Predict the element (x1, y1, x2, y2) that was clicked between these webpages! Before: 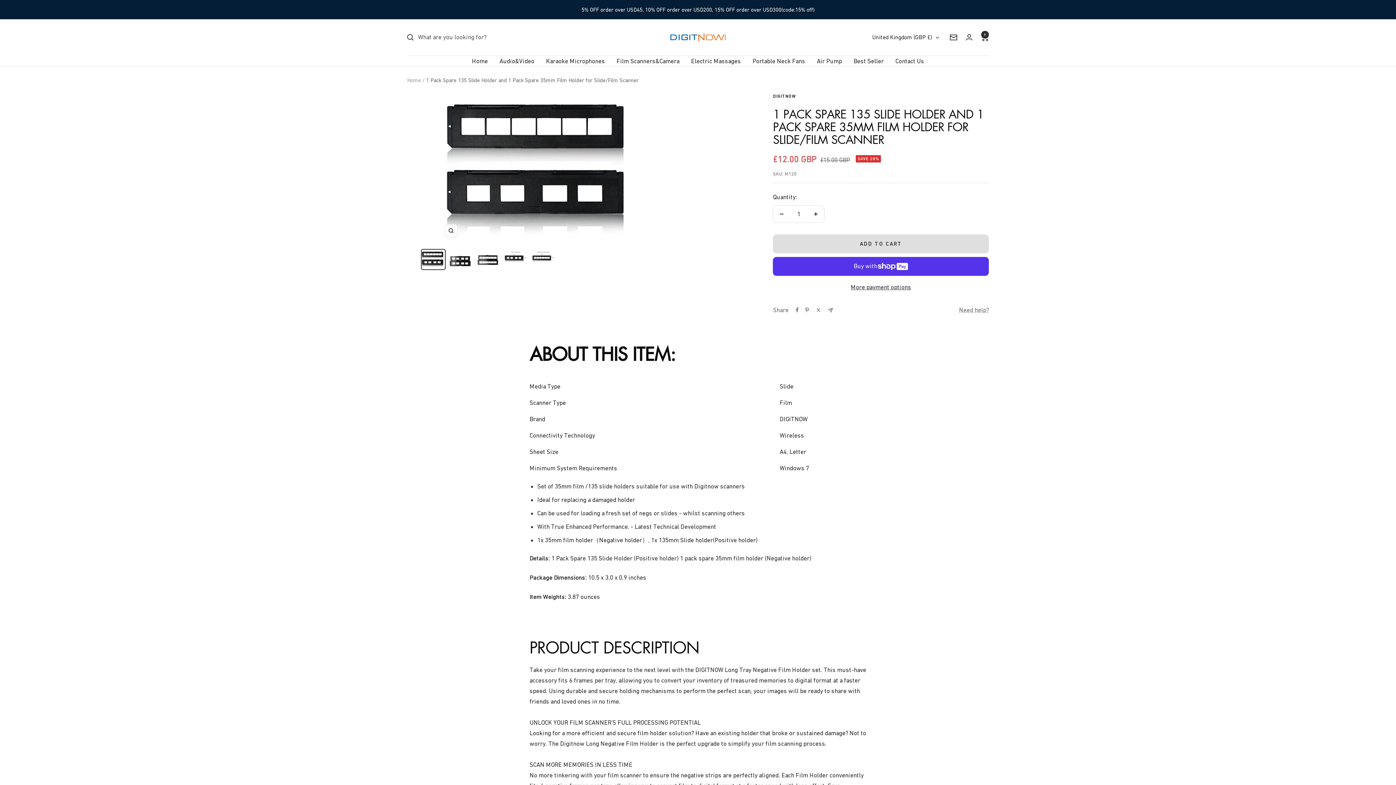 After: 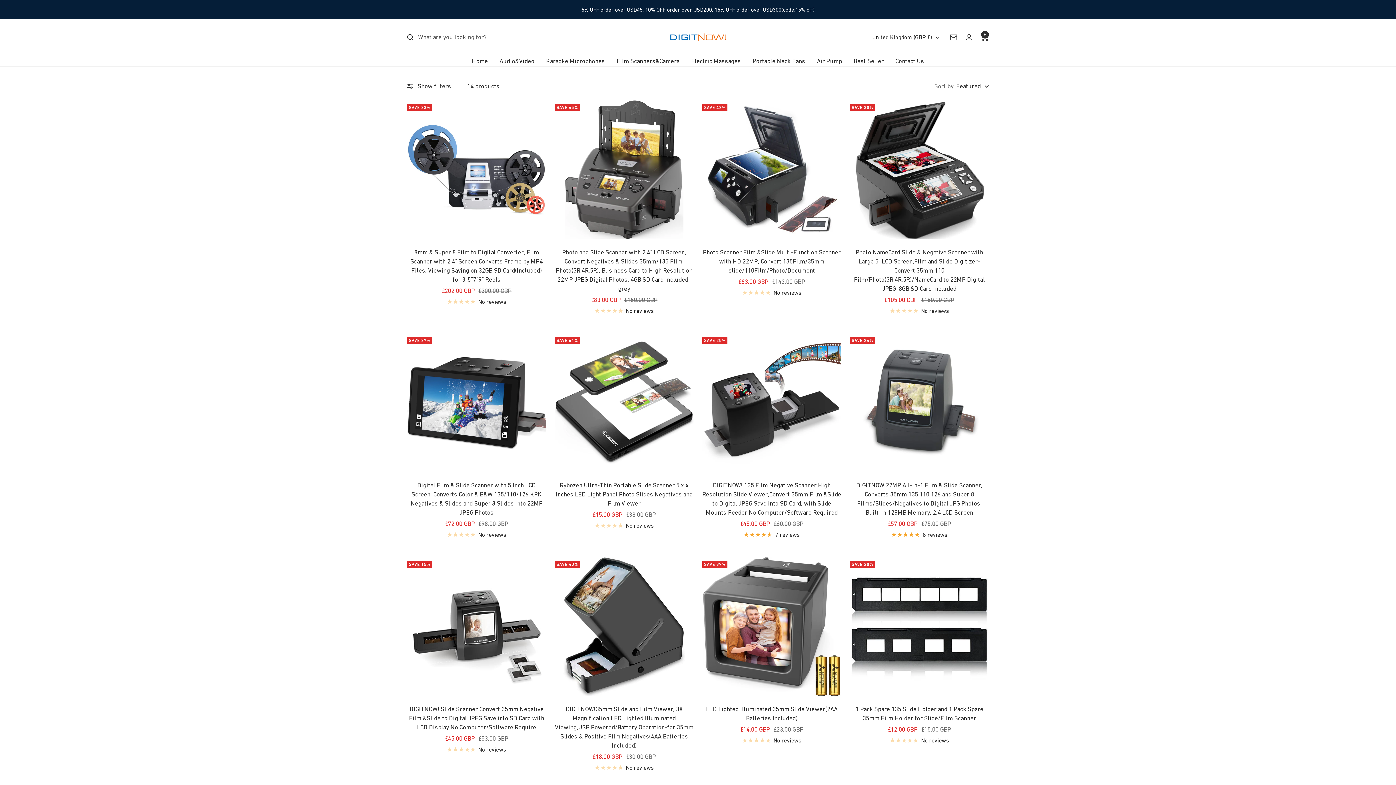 Action: label: Film Scanners&Camera bbox: (616, 55, 679, 66)